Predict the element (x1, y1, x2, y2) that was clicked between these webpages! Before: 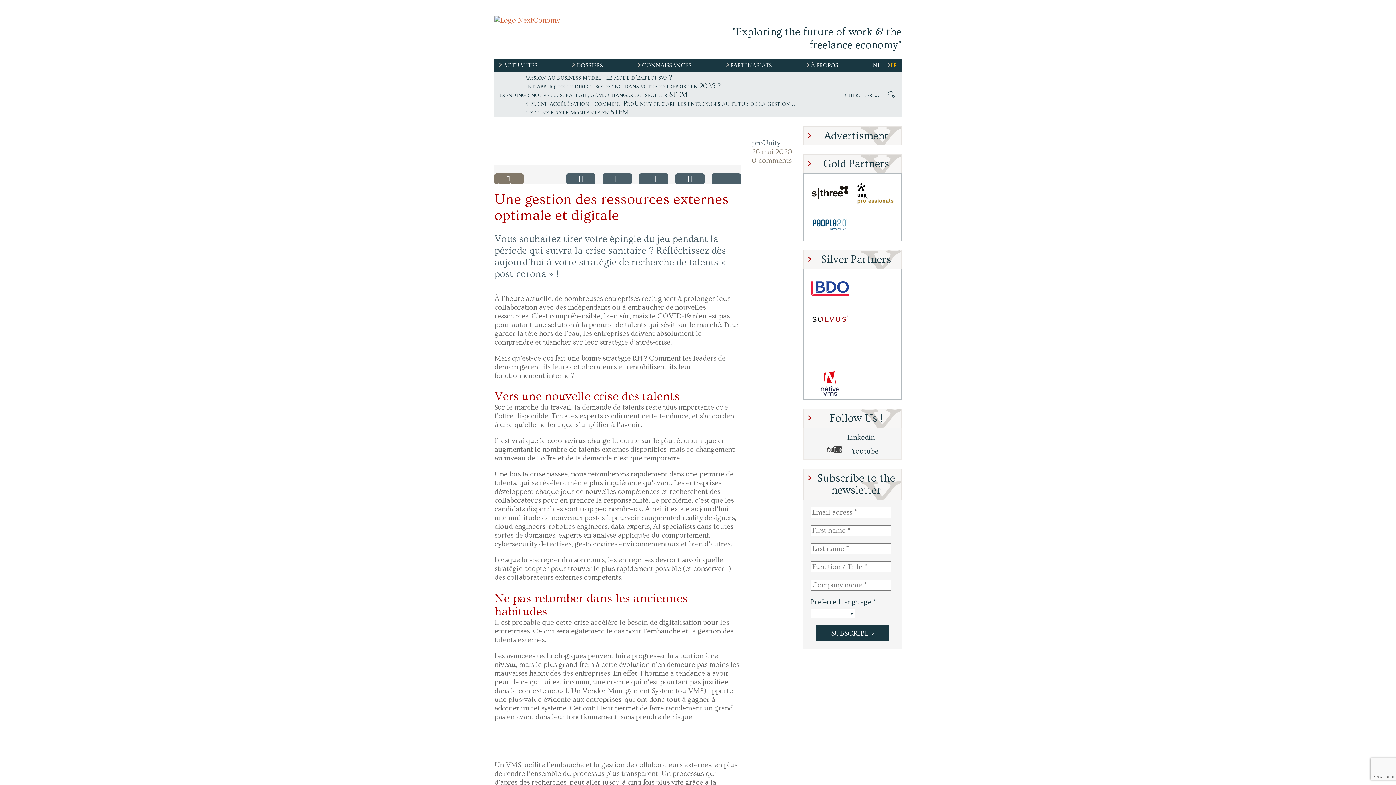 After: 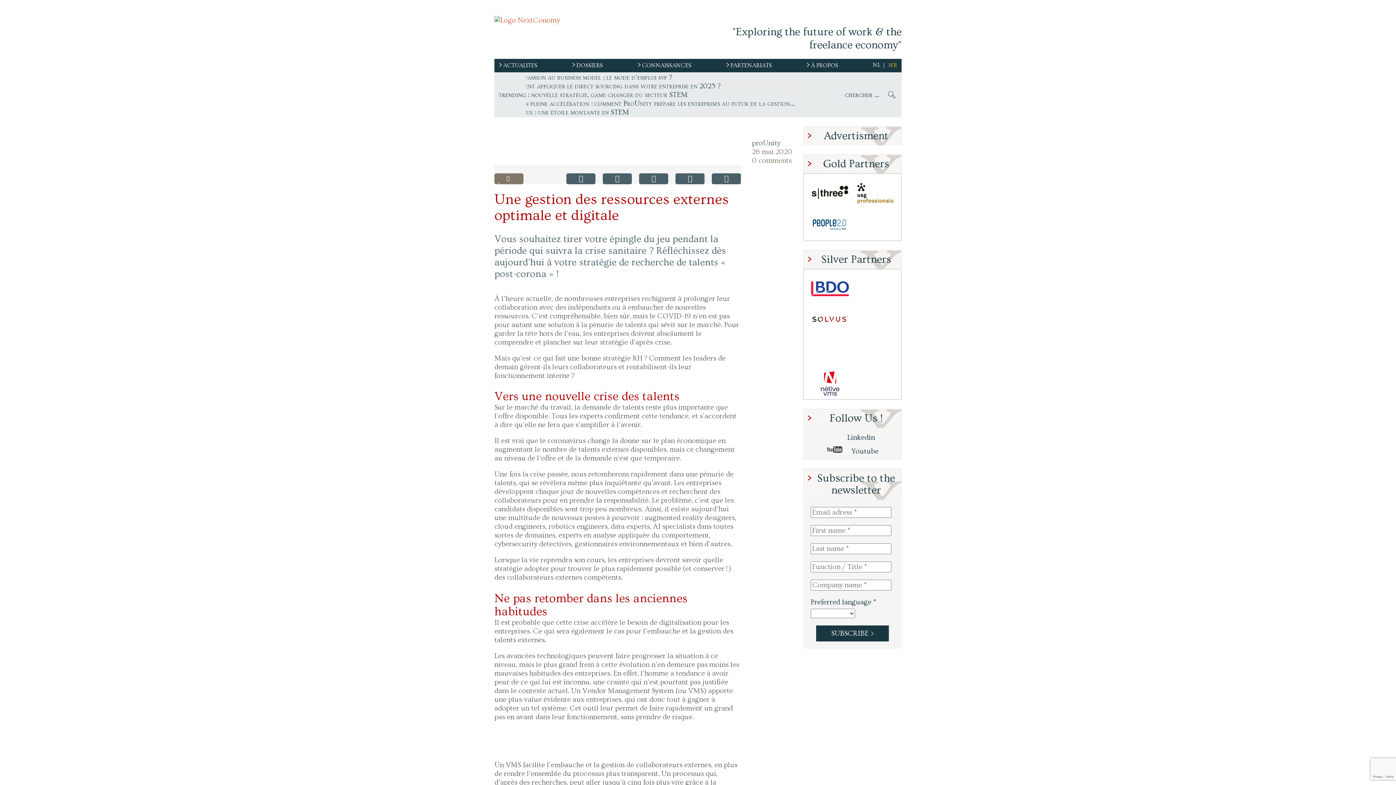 Action: bbox: (675, 173, 704, 184)